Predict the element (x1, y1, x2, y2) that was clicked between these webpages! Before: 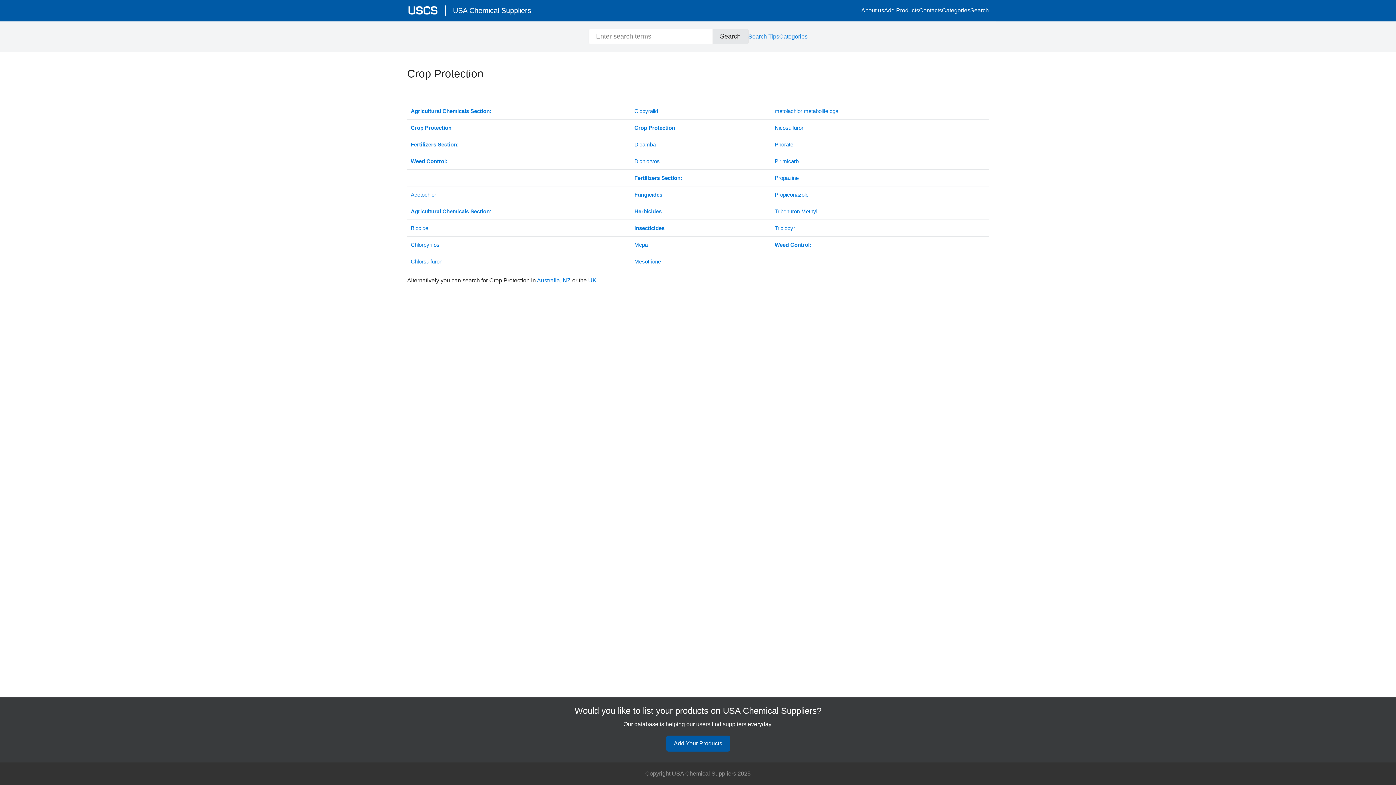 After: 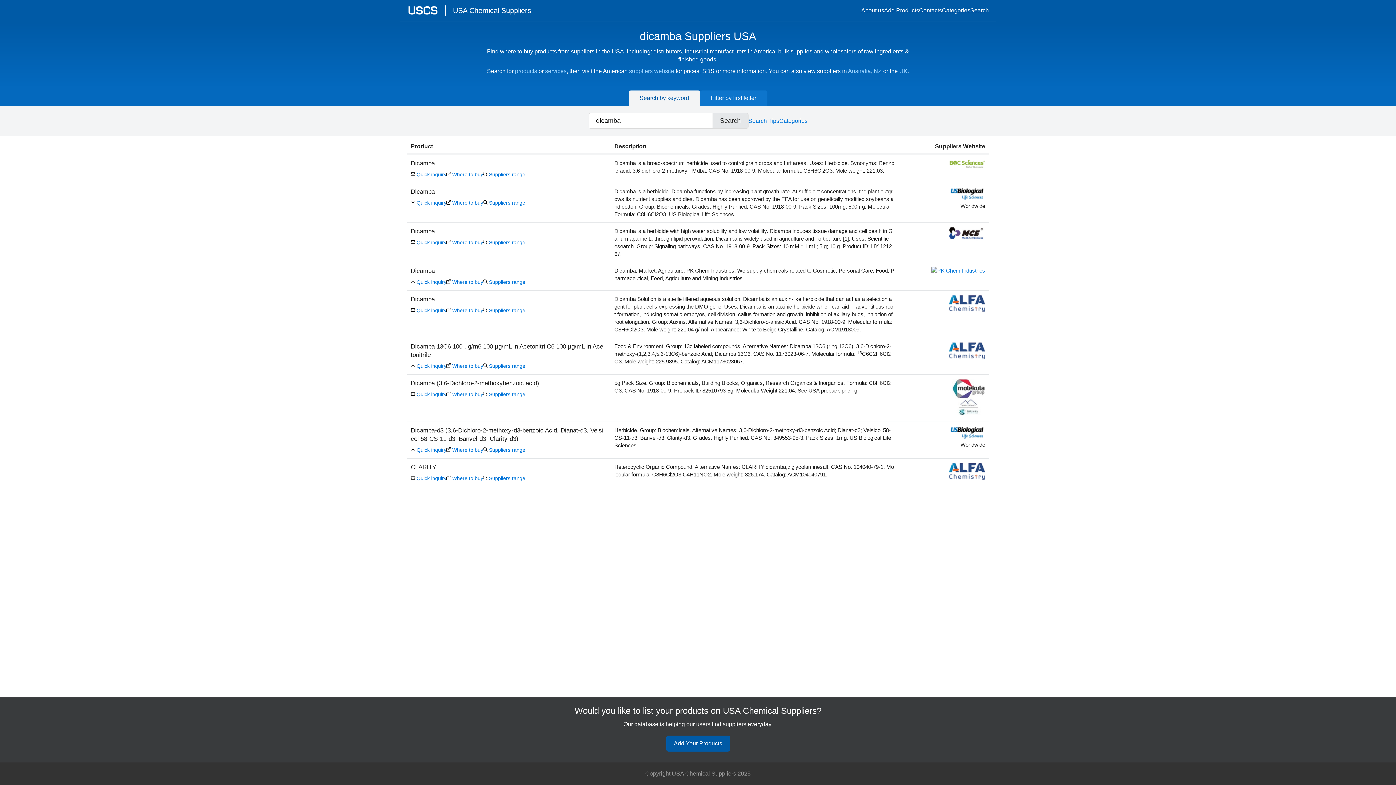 Action: bbox: (634, 141, 656, 147) label: Dicamba